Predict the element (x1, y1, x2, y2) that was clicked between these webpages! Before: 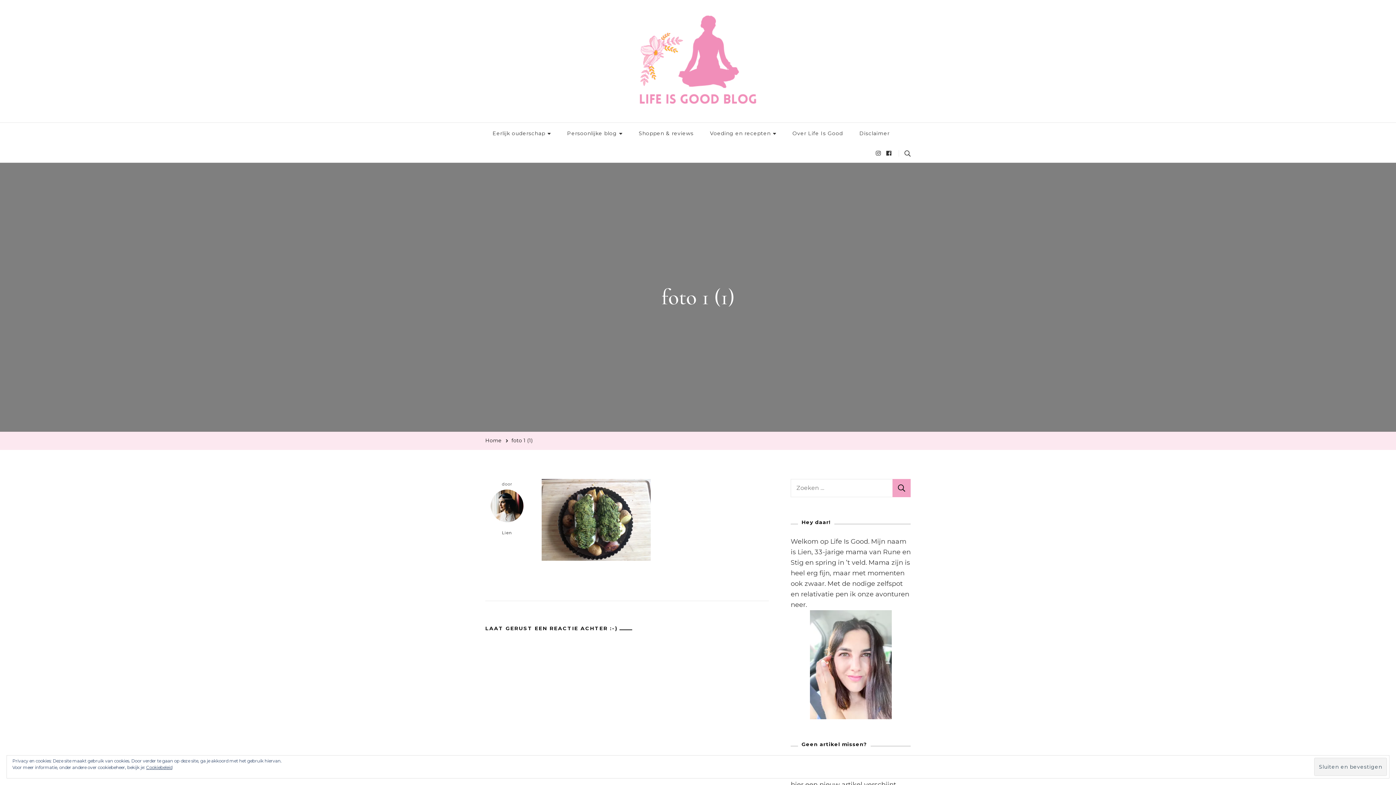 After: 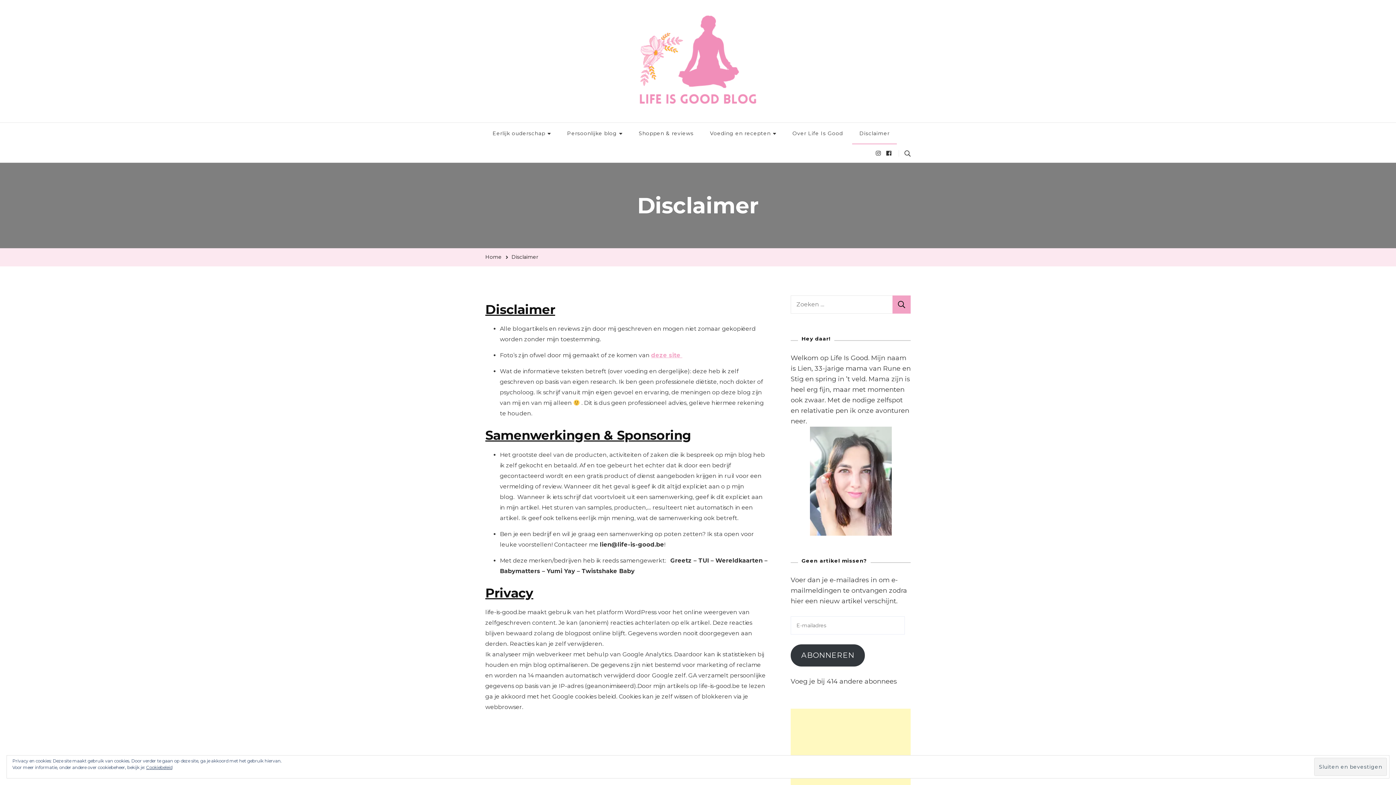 Action: bbox: (852, 122, 897, 144) label: Disclaimer